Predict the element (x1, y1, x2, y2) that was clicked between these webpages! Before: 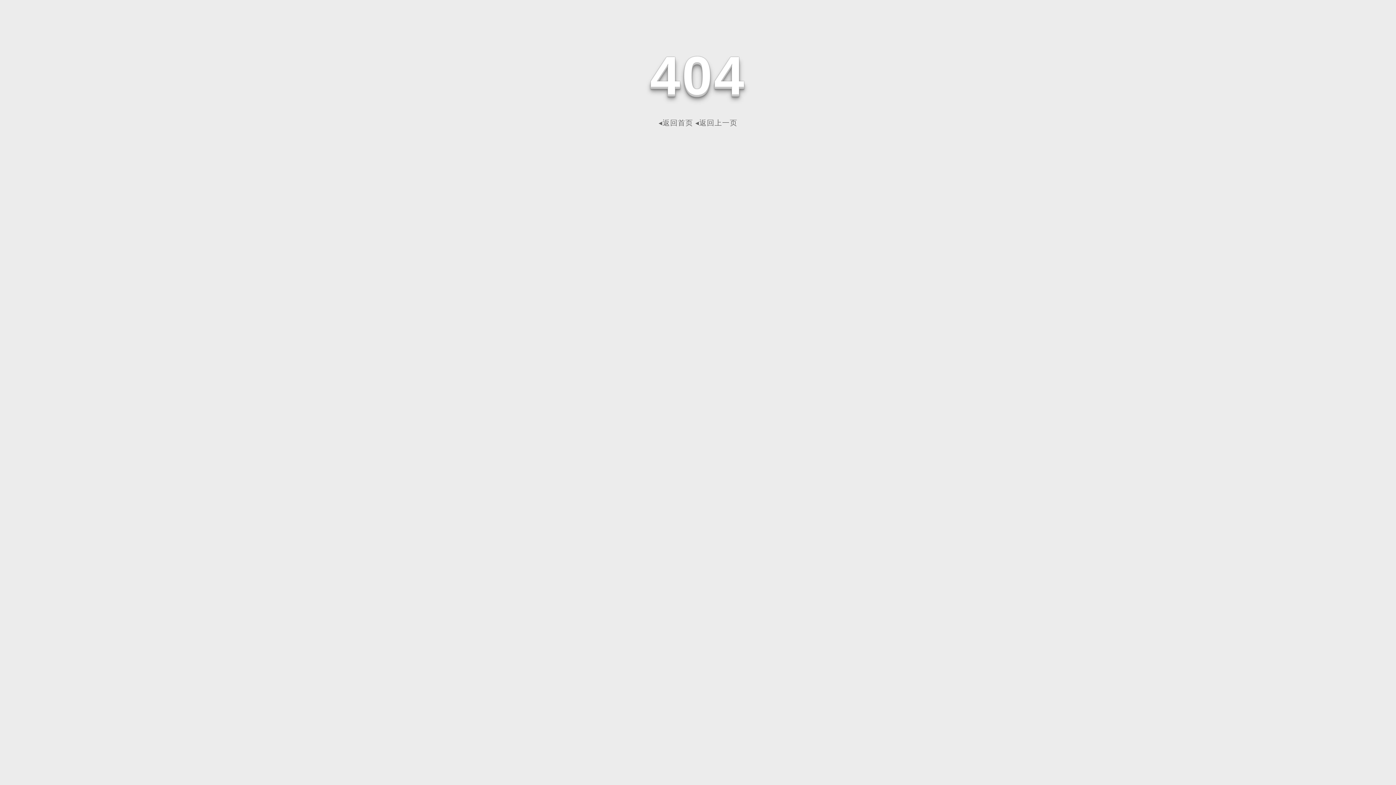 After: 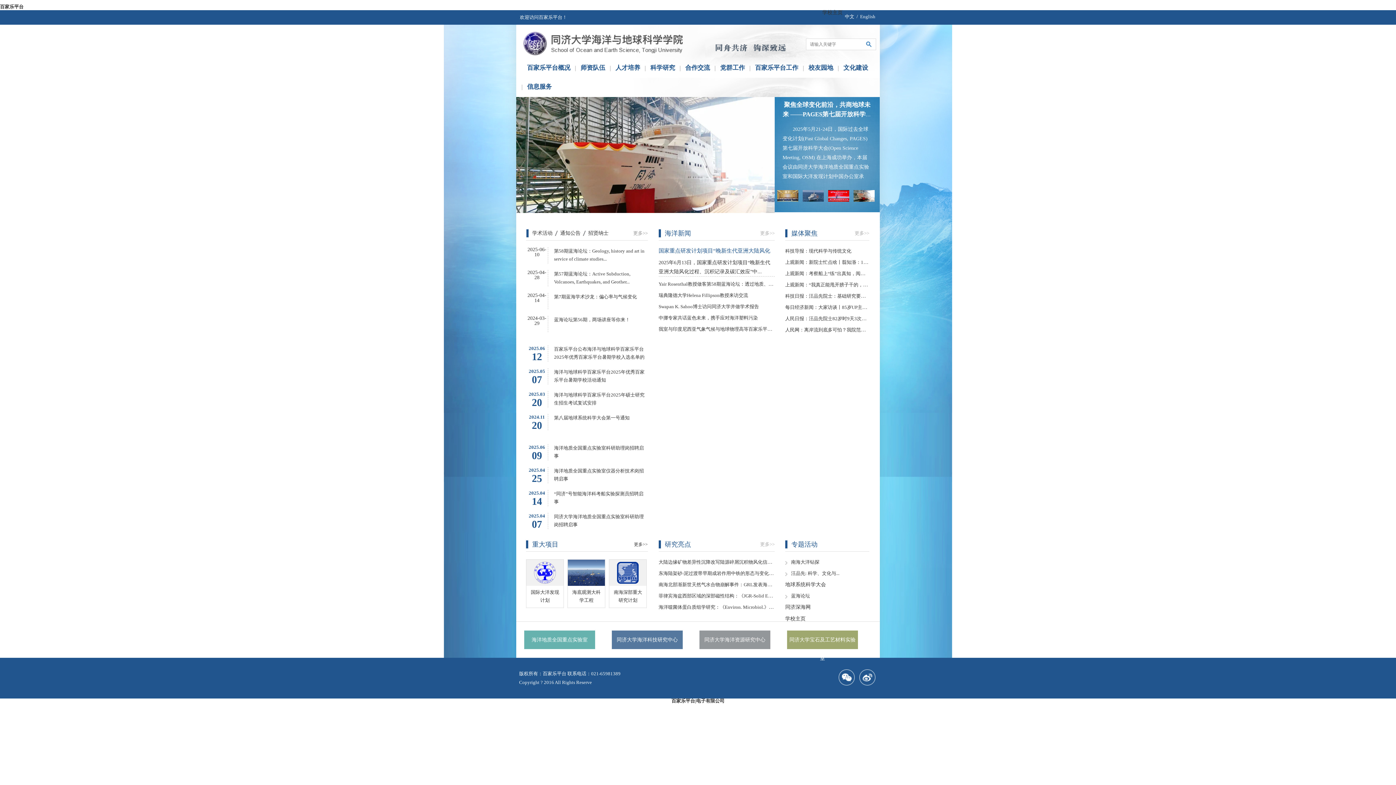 Action: label: ◂返回首页 bbox: (658, 118, 693, 126)